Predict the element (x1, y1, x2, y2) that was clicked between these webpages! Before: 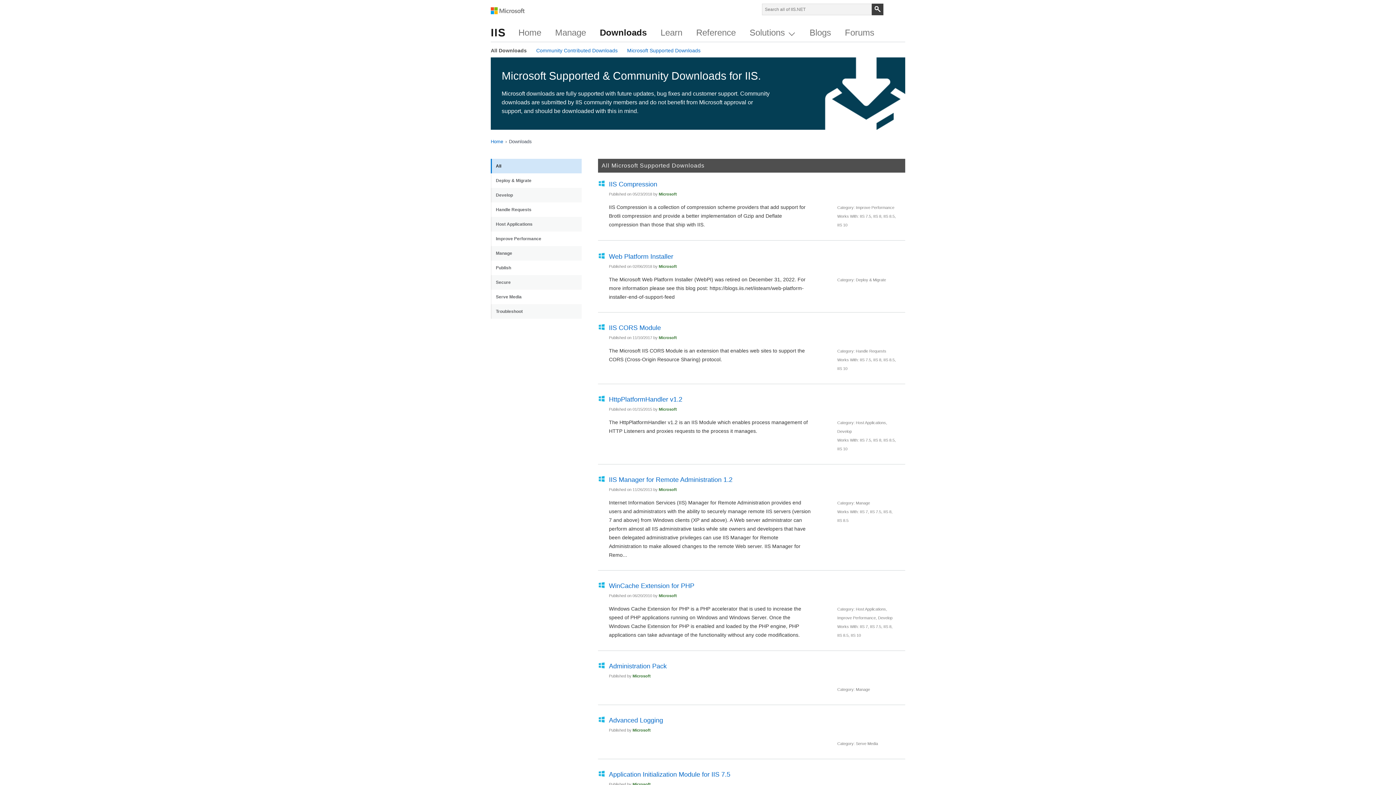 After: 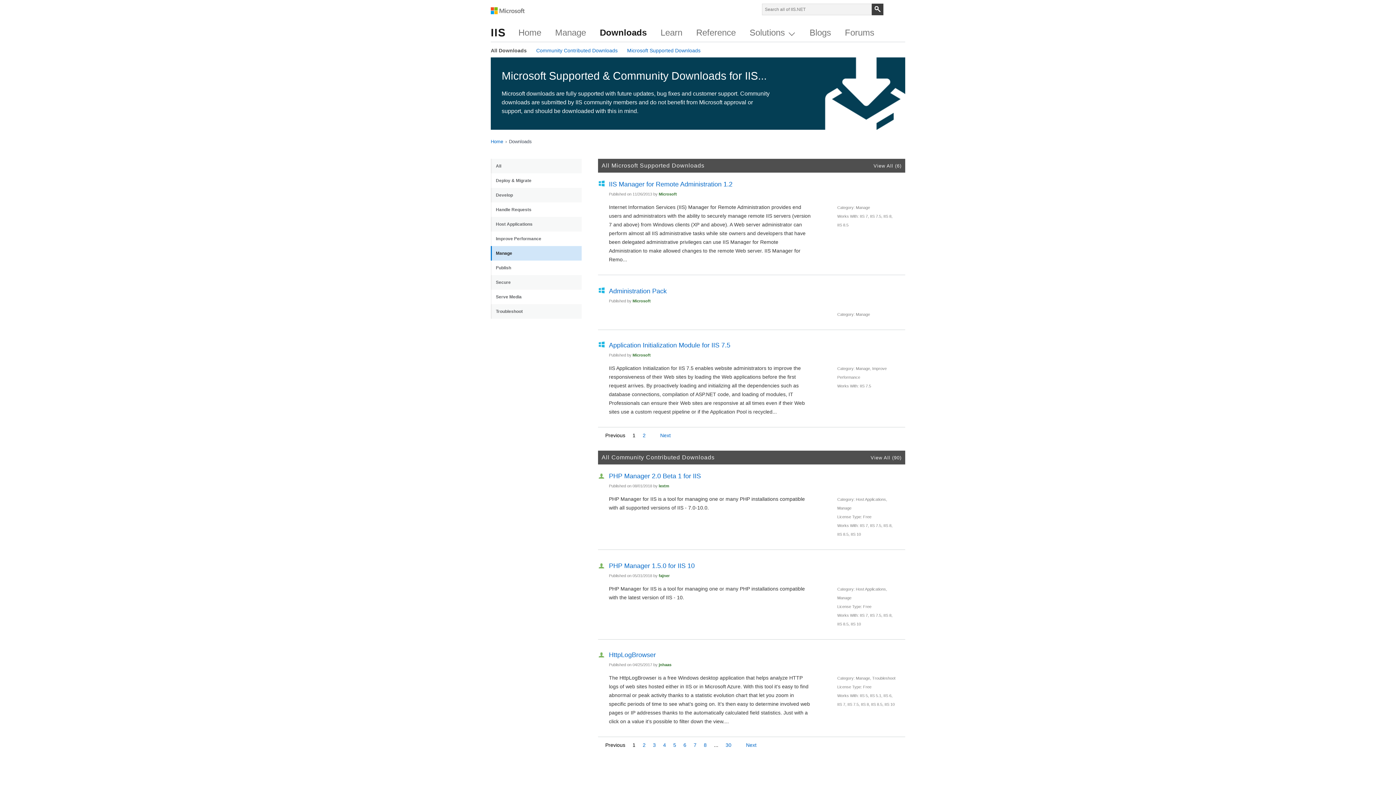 Action: bbox: (490, 246, 581, 260) label: Manage